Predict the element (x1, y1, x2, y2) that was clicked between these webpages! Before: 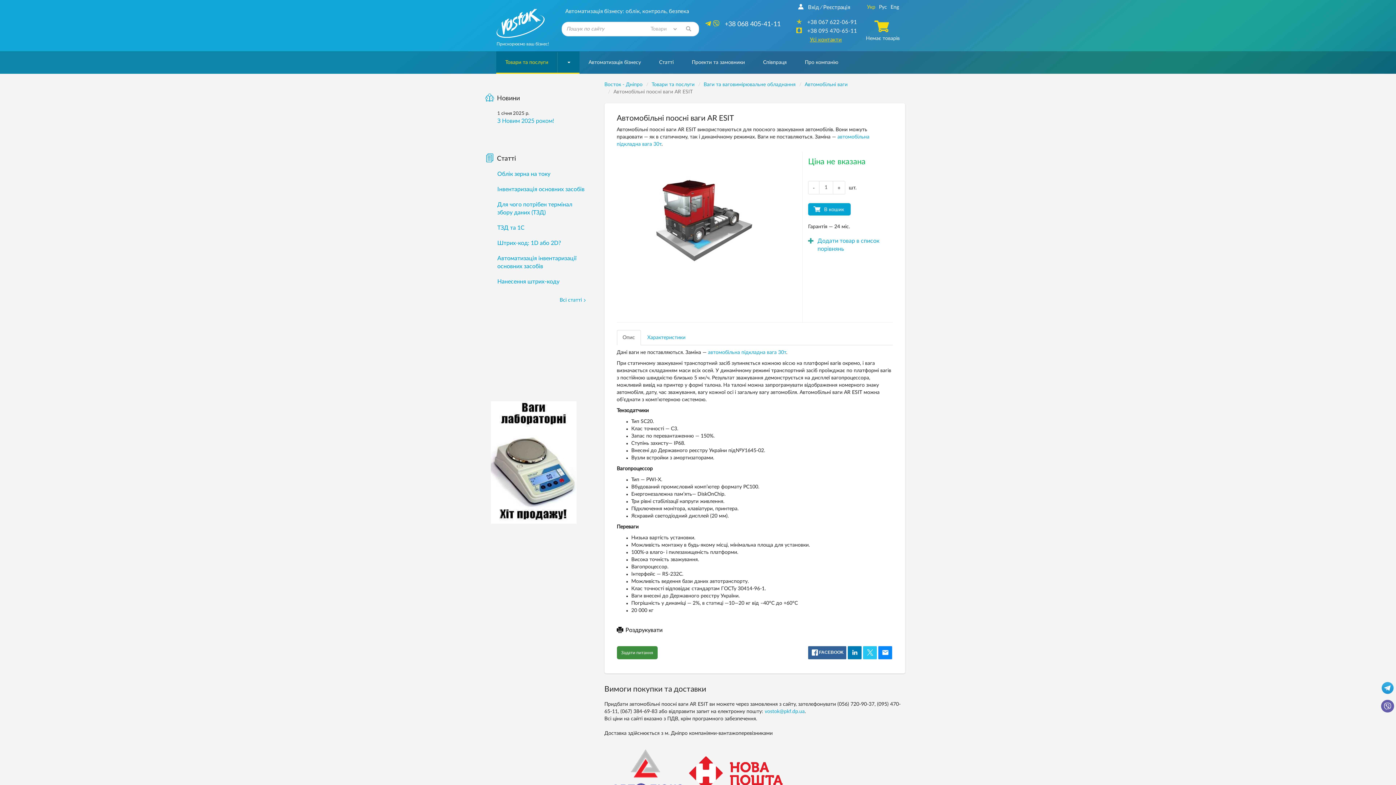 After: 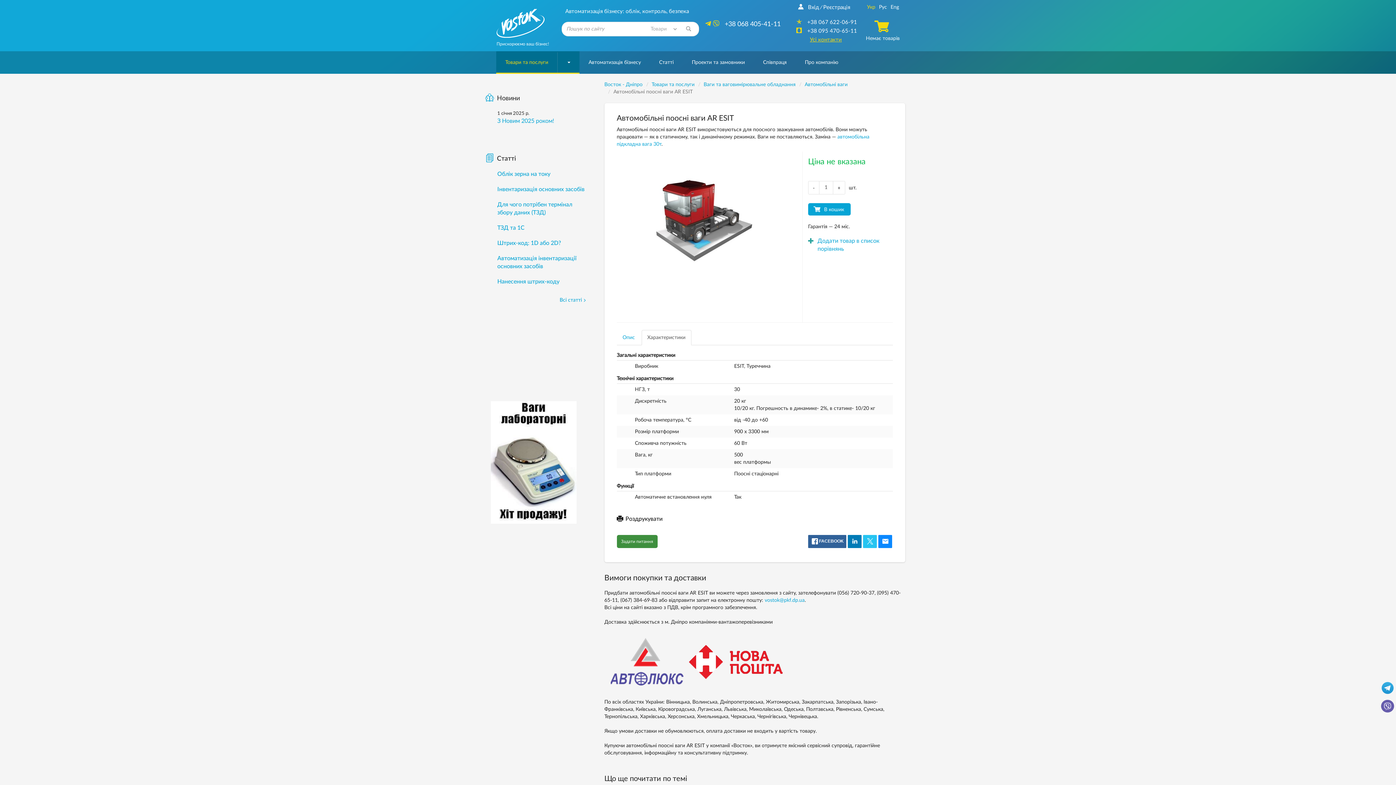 Action: label: Характеристики bbox: (641, 330, 691, 345)